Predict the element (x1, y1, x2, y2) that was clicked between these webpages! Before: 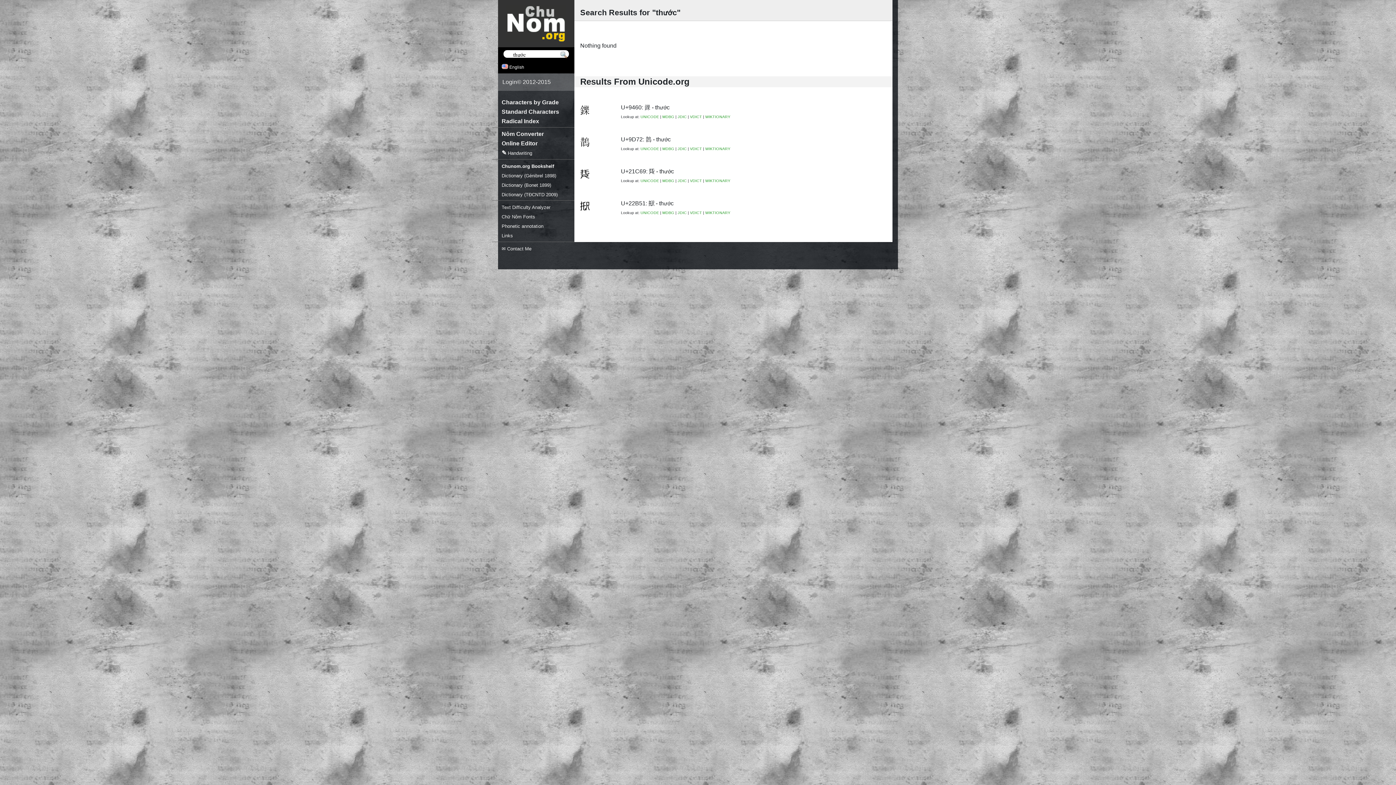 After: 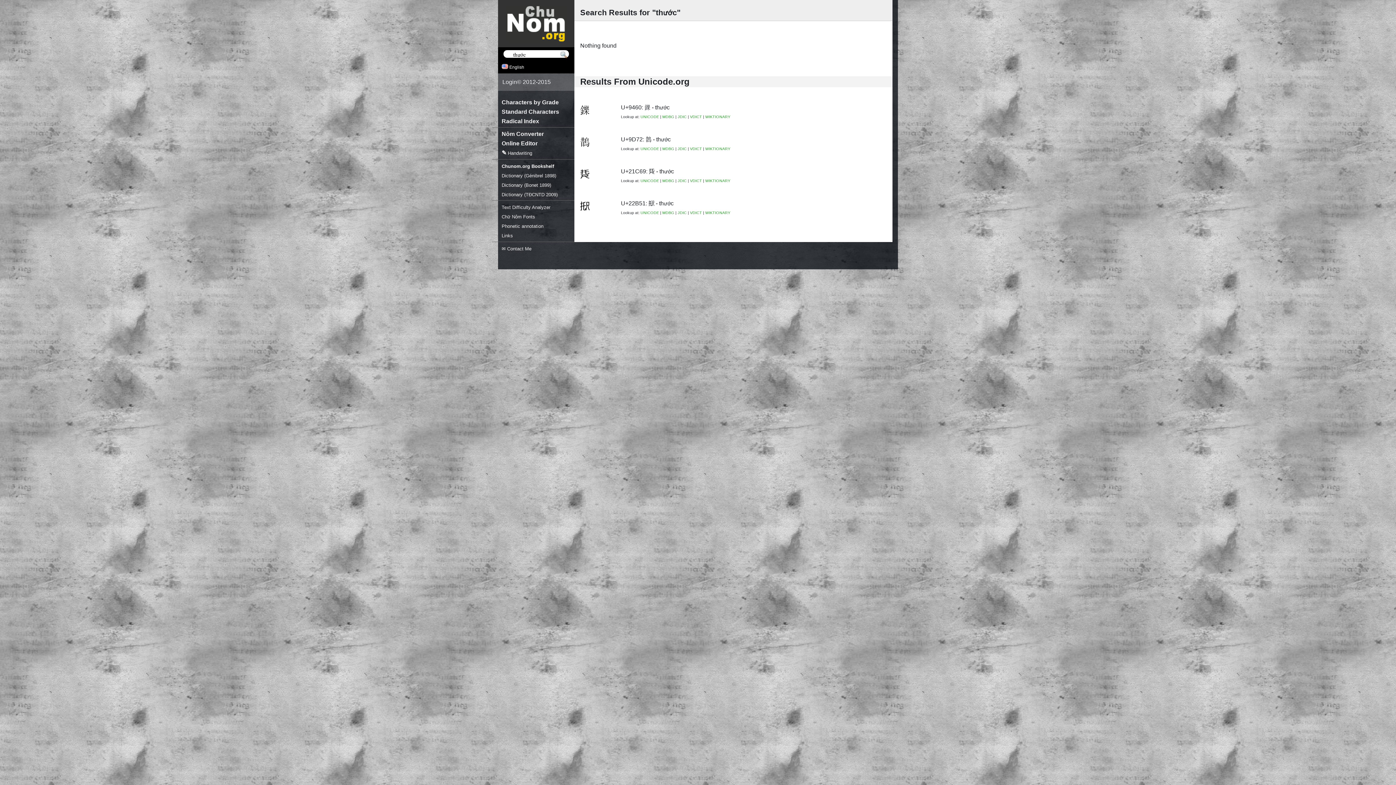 Action: bbox: (705, 146, 730, 151) label: WIKTIONARY